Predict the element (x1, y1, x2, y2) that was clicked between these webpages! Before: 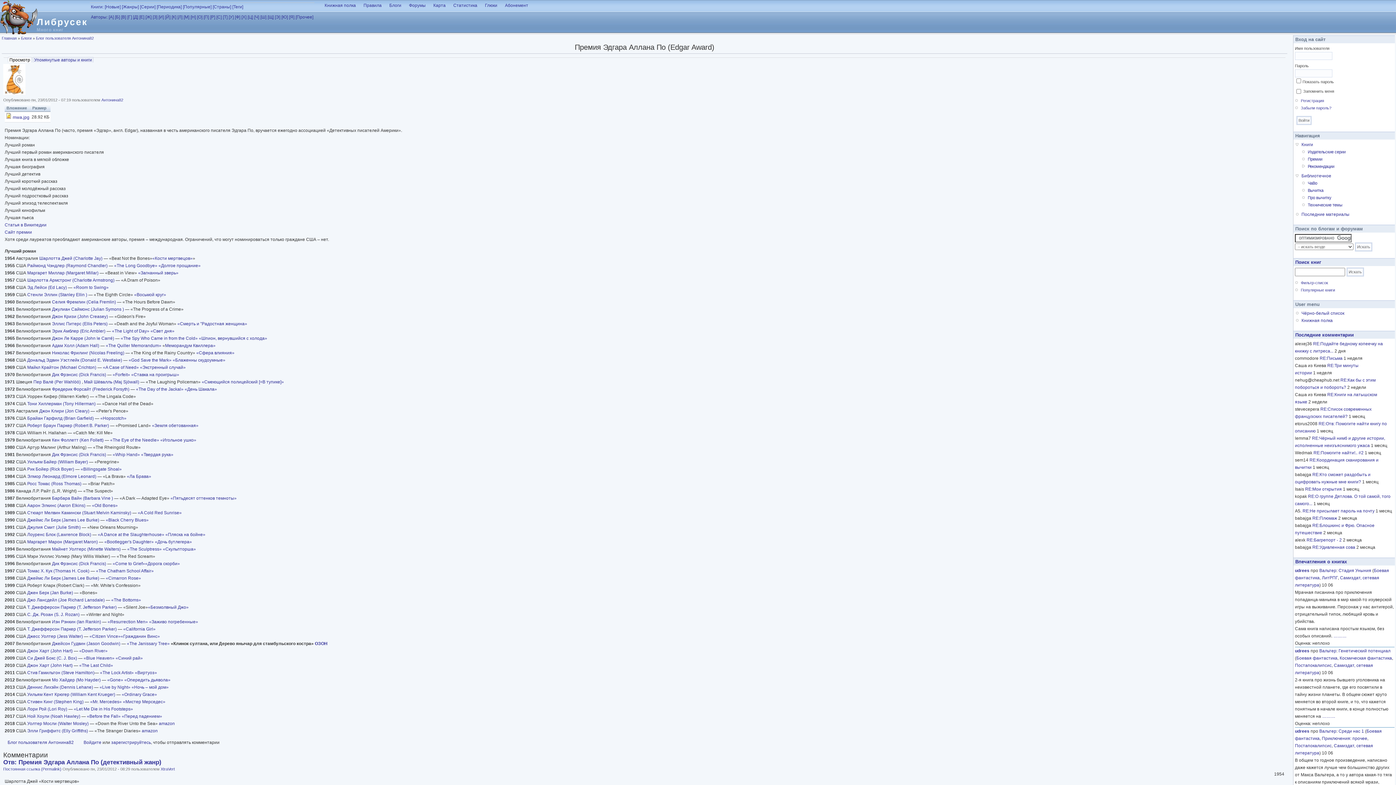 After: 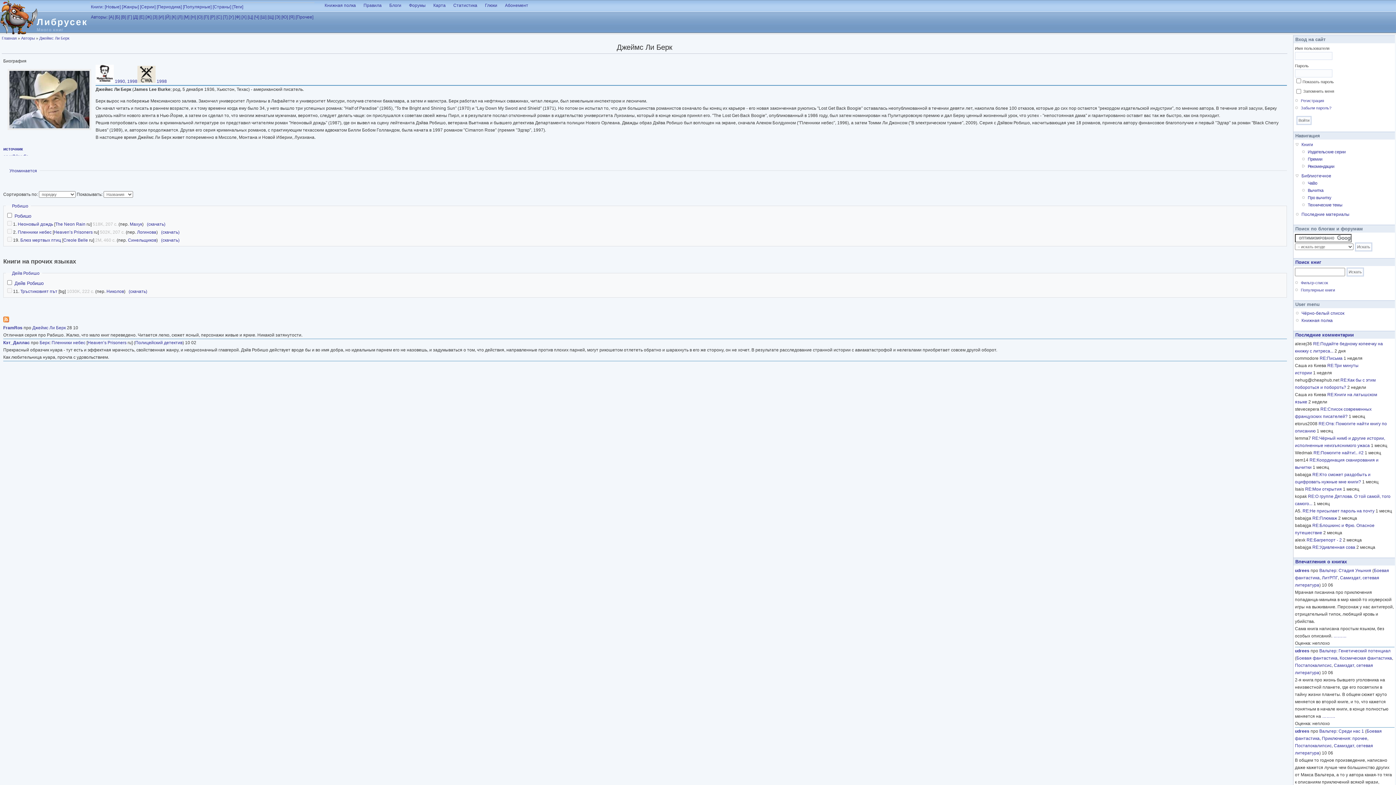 Action: bbox: (27, 575, 100, 581) label: Джеймс Ли Берк (James Lee Burke) 